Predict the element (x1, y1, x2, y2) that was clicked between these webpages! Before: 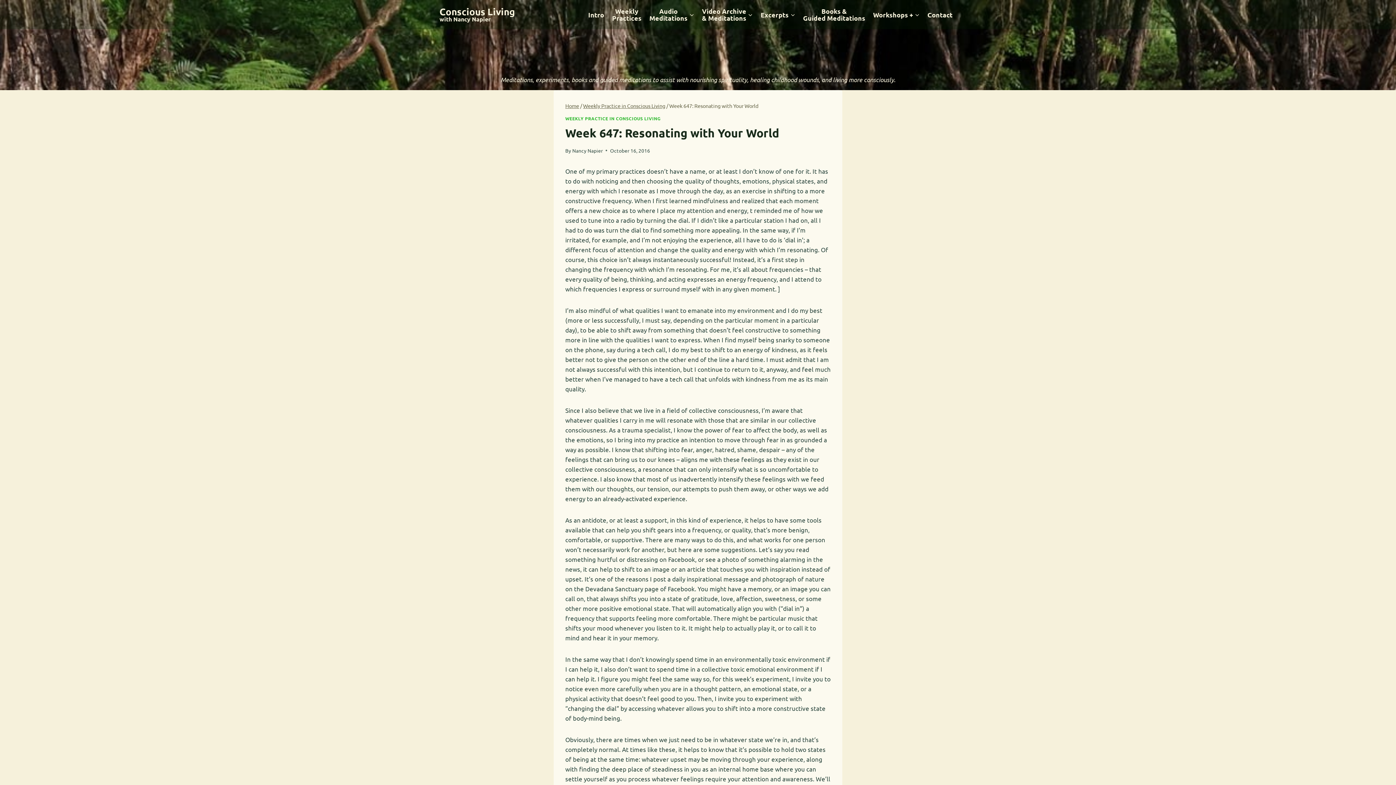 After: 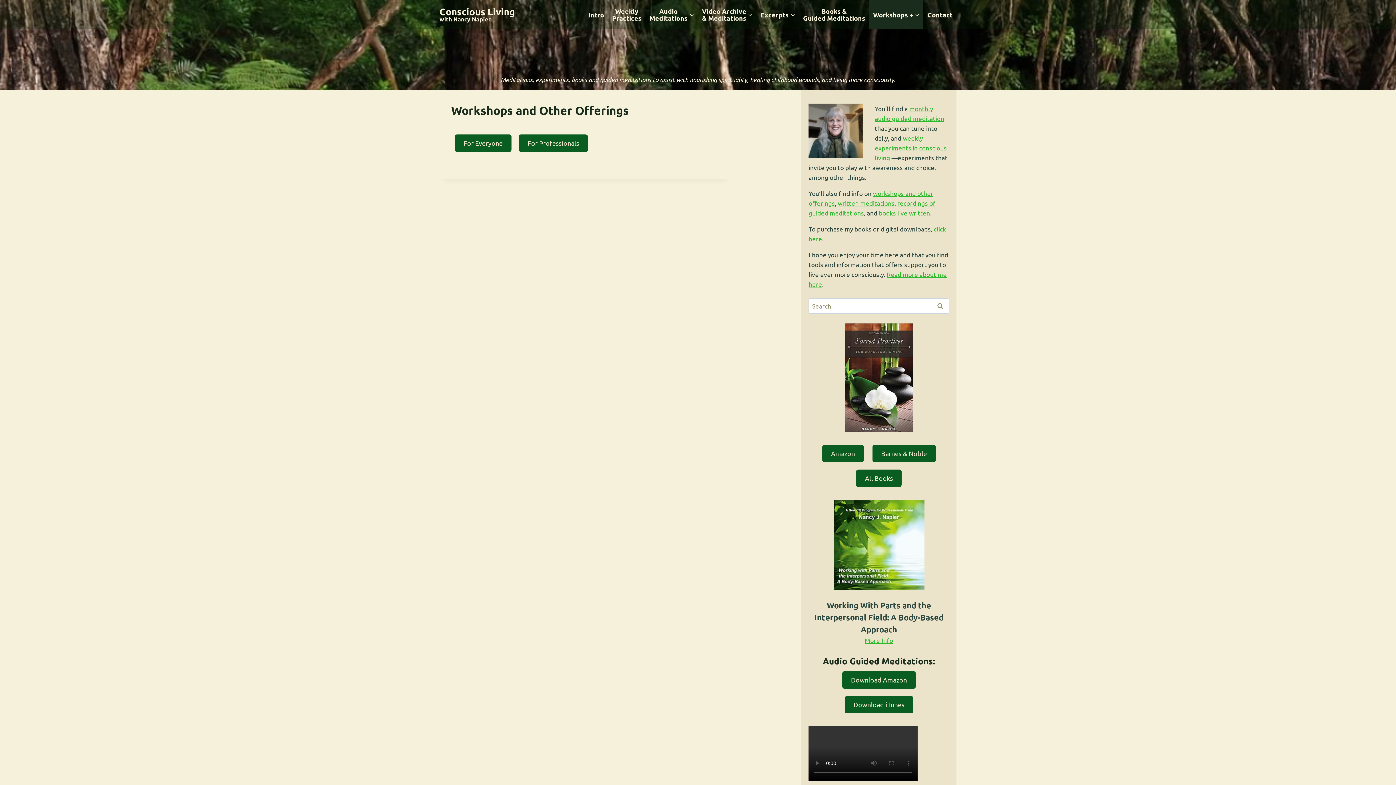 Action: label: Workshops + bbox: (869, 0, 923, 29)